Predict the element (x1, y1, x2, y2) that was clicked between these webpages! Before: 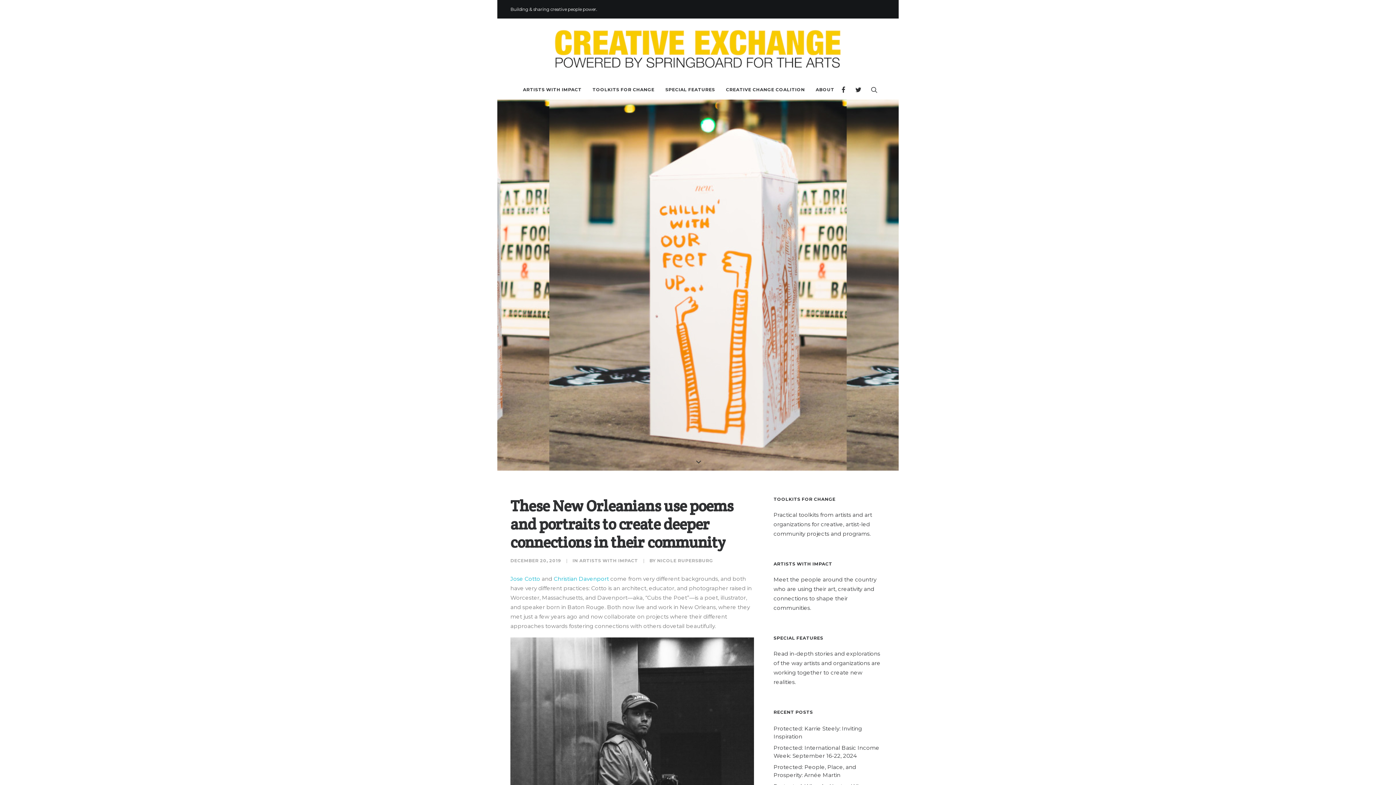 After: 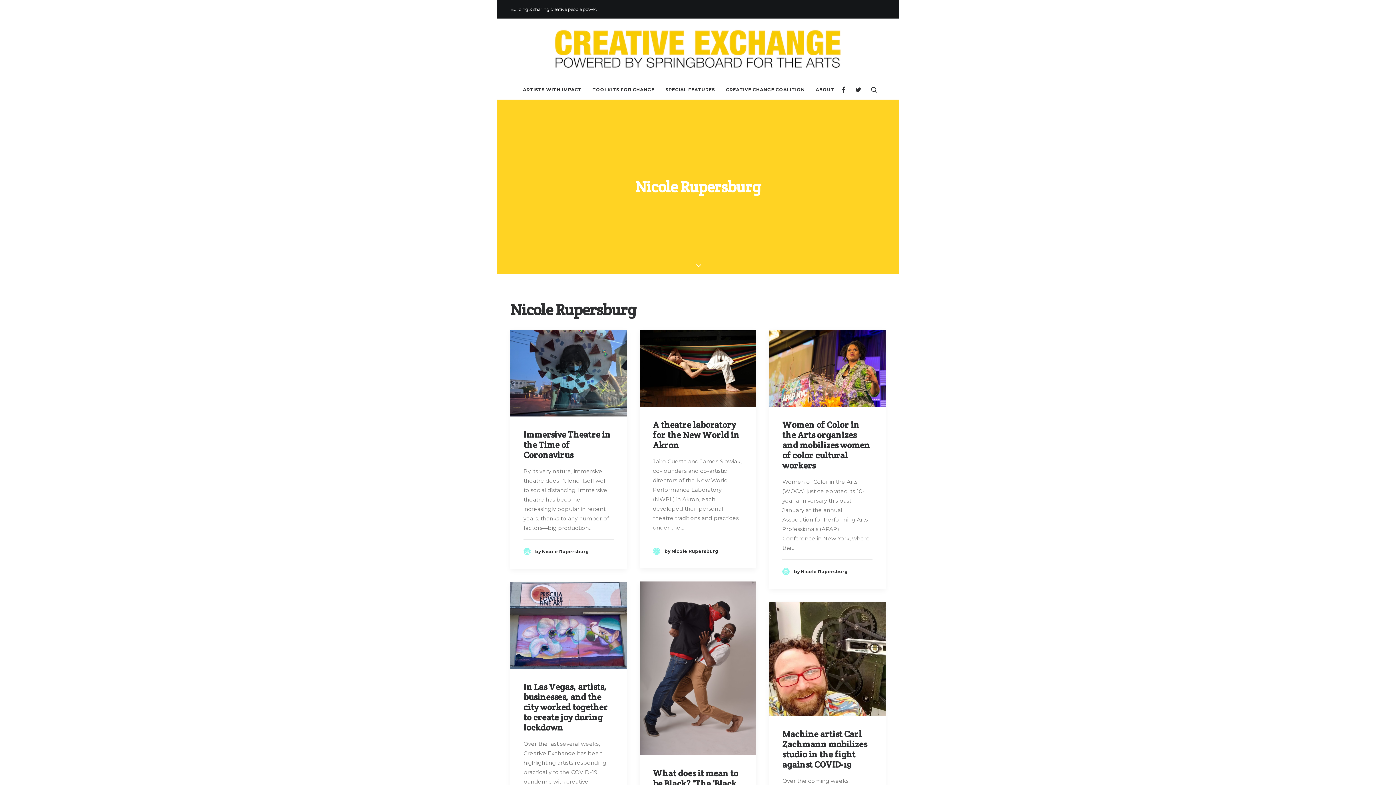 Action: bbox: (657, 558, 713, 563) label: NICOLE RUPERSBURG